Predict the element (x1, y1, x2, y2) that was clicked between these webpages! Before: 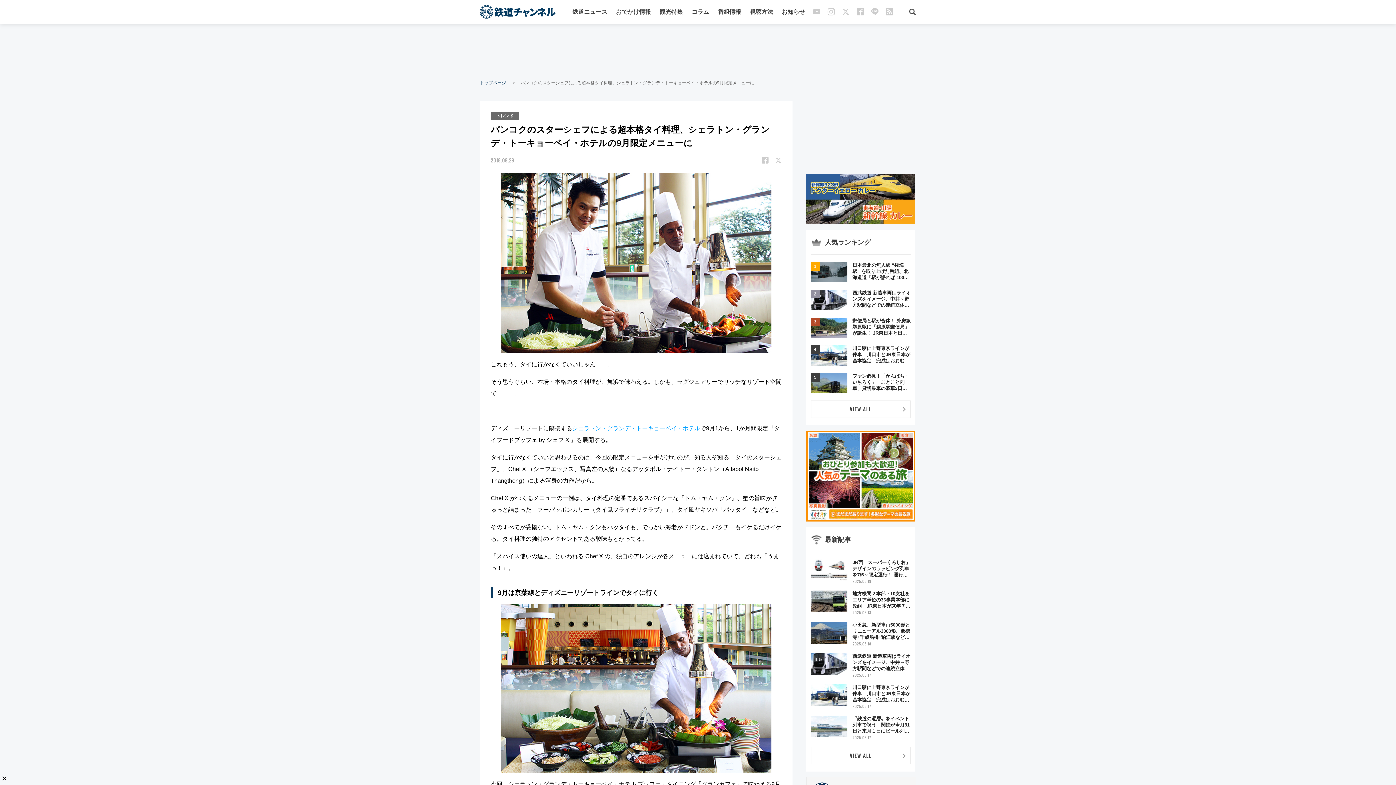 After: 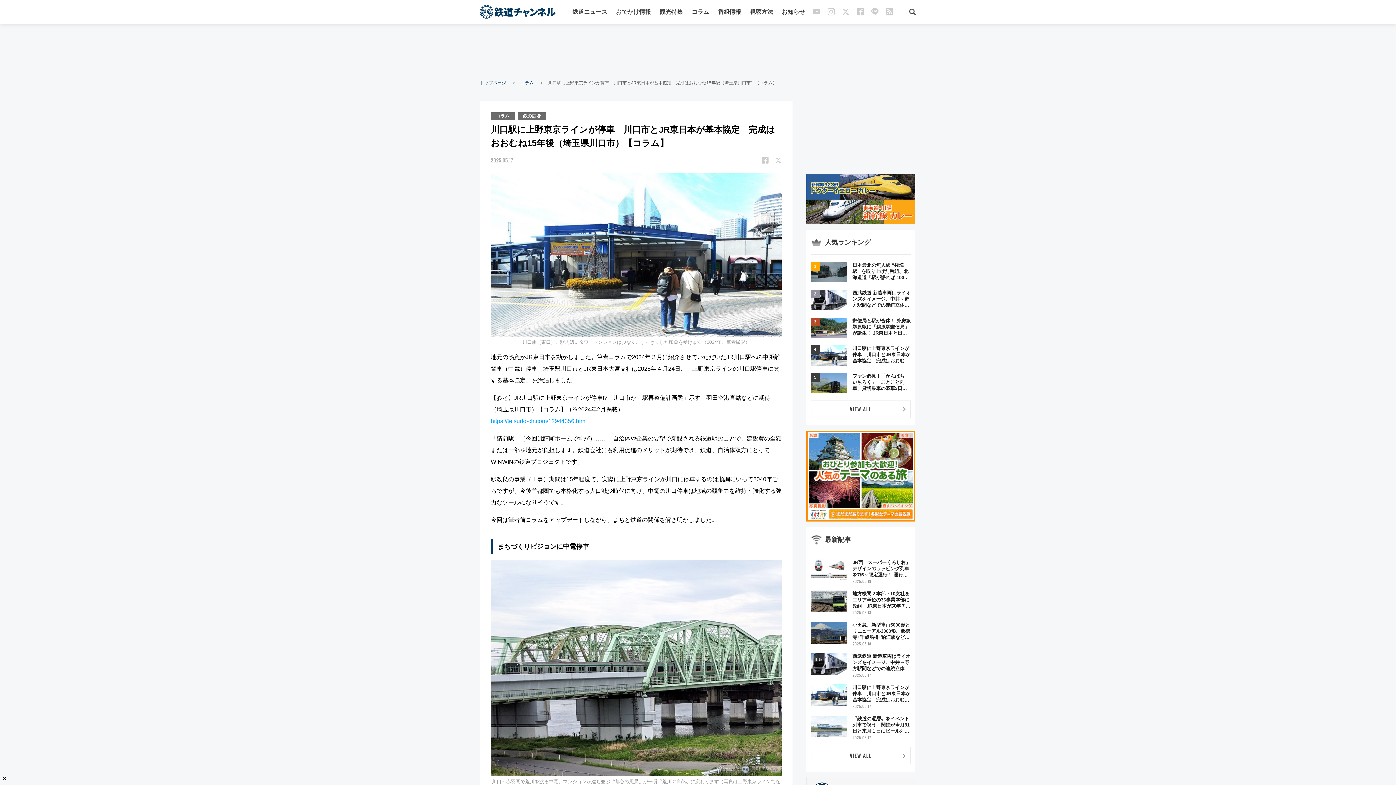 Action: bbox: (811, 684, 910, 708) label: 川口駅に上野東京ラインが停車　川口市とJR東日本が基本協定　完成はおおむね15年後（埼玉県川口市）【コラム】
2025.05.17